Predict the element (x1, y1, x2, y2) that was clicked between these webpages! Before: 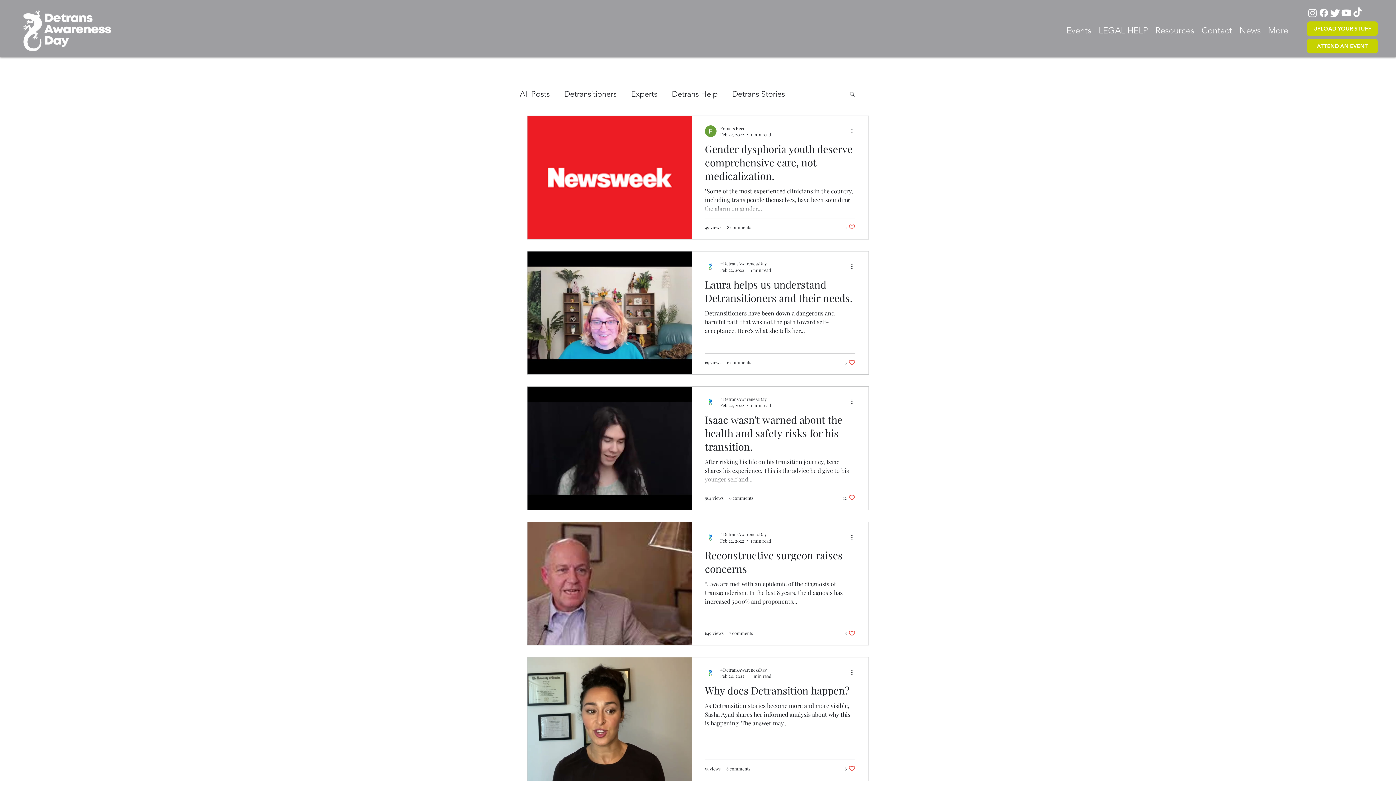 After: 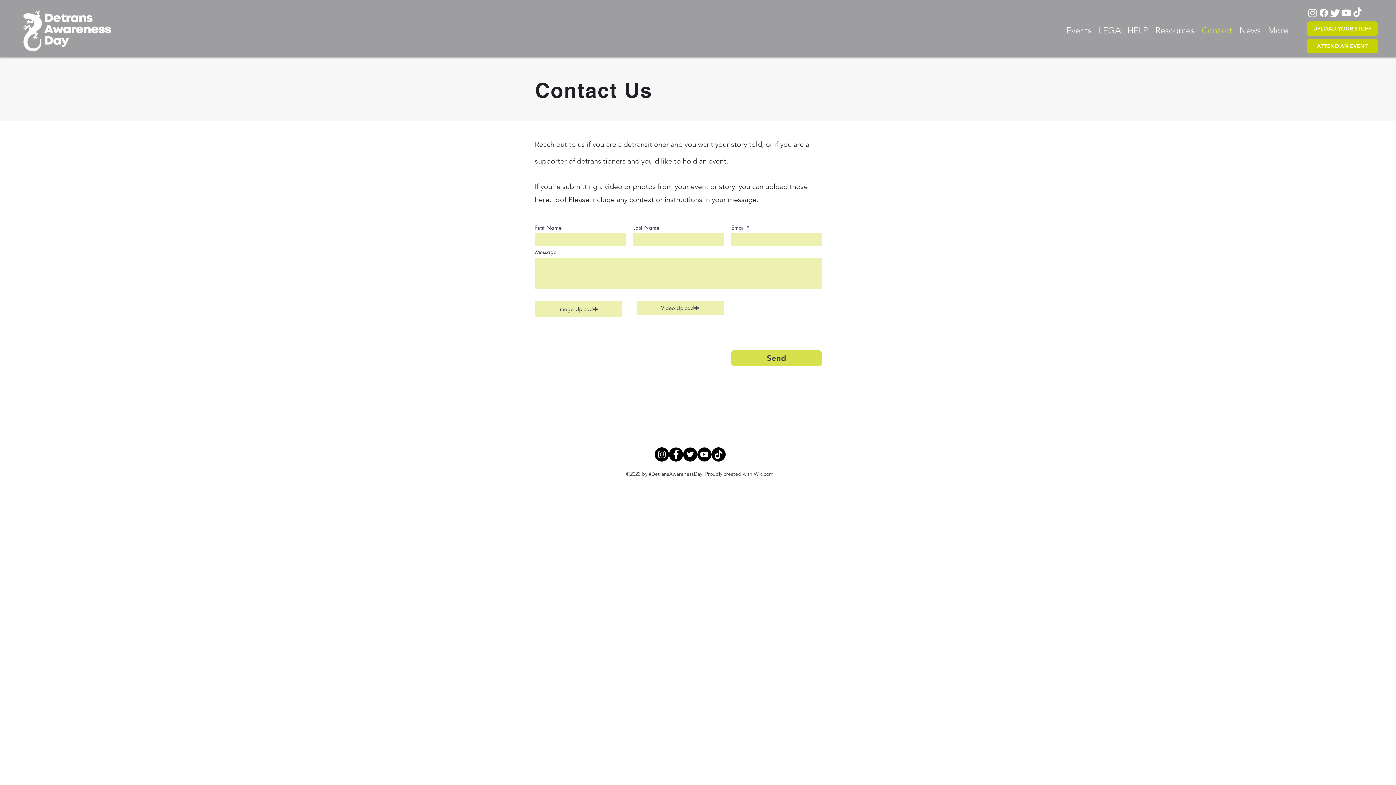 Action: bbox: (1198, 20, 1236, 40) label: Contact